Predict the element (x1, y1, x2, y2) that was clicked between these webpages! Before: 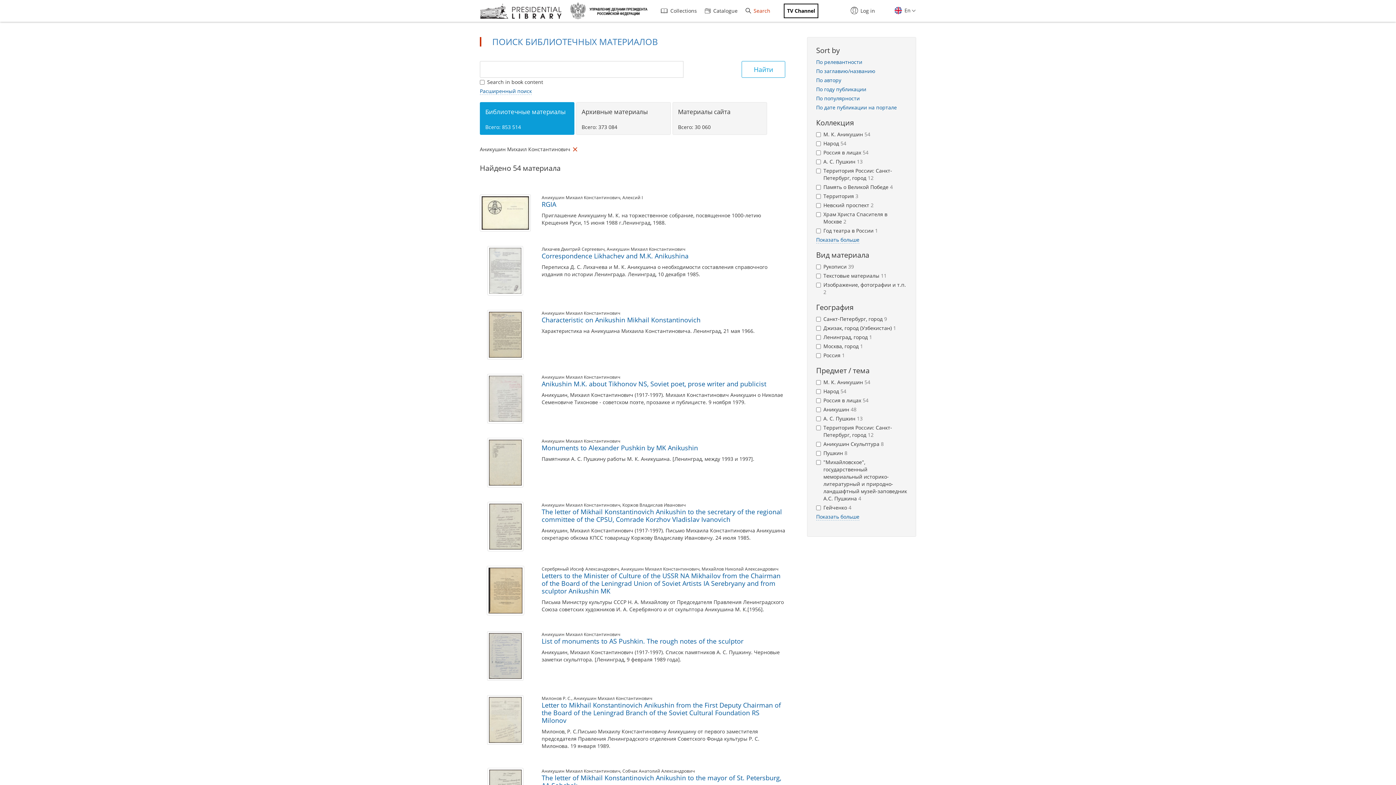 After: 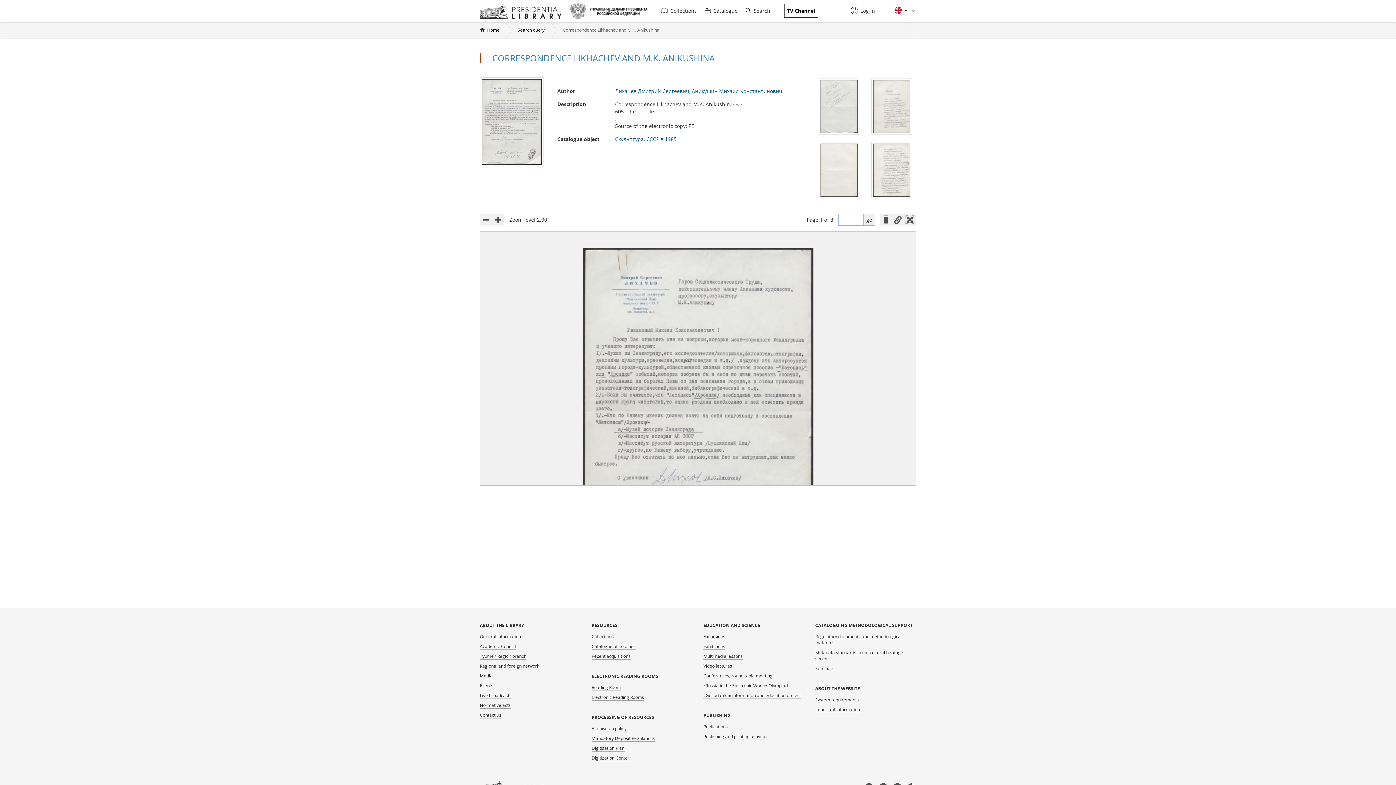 Action: bbox: (541, 251, 688, 260) label: Correspondence Likhachev and M.K. Anikushina